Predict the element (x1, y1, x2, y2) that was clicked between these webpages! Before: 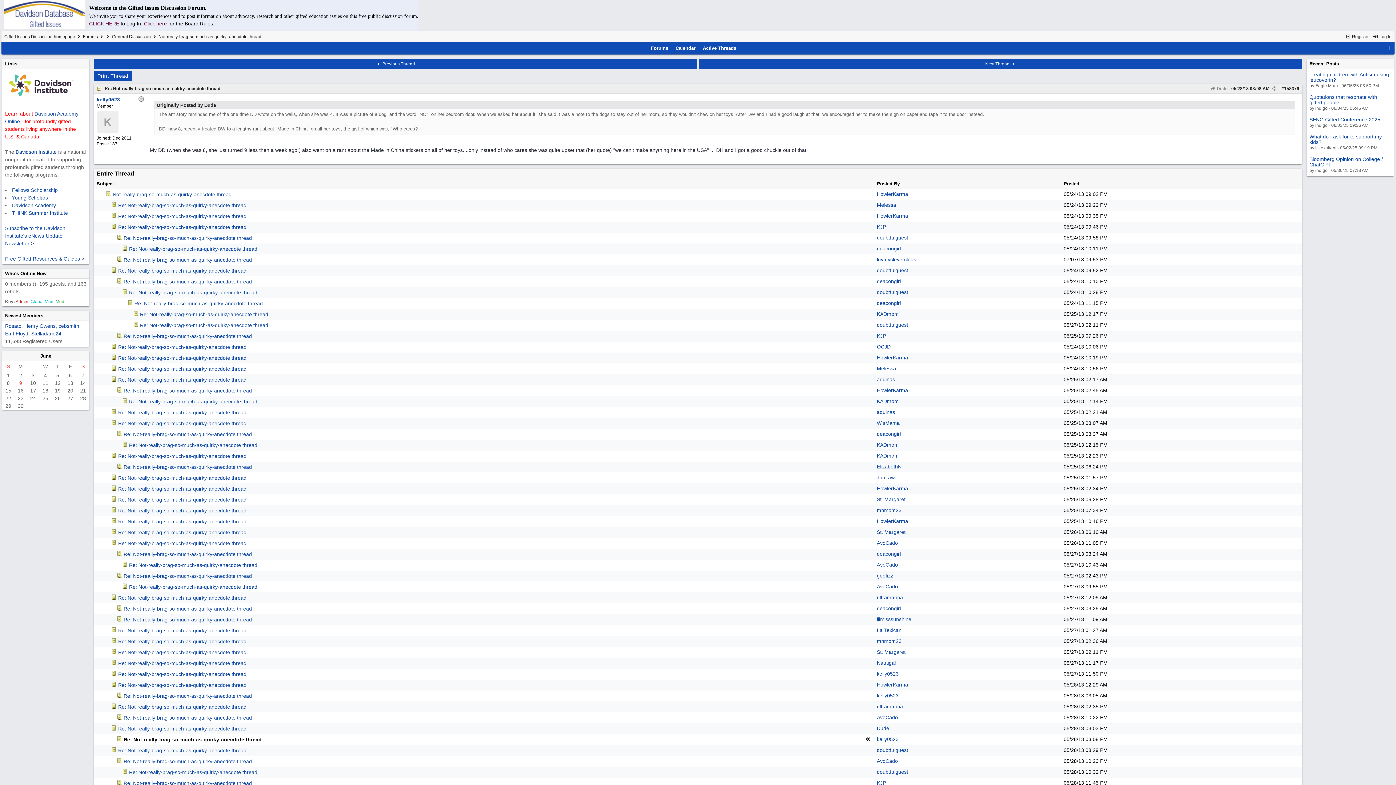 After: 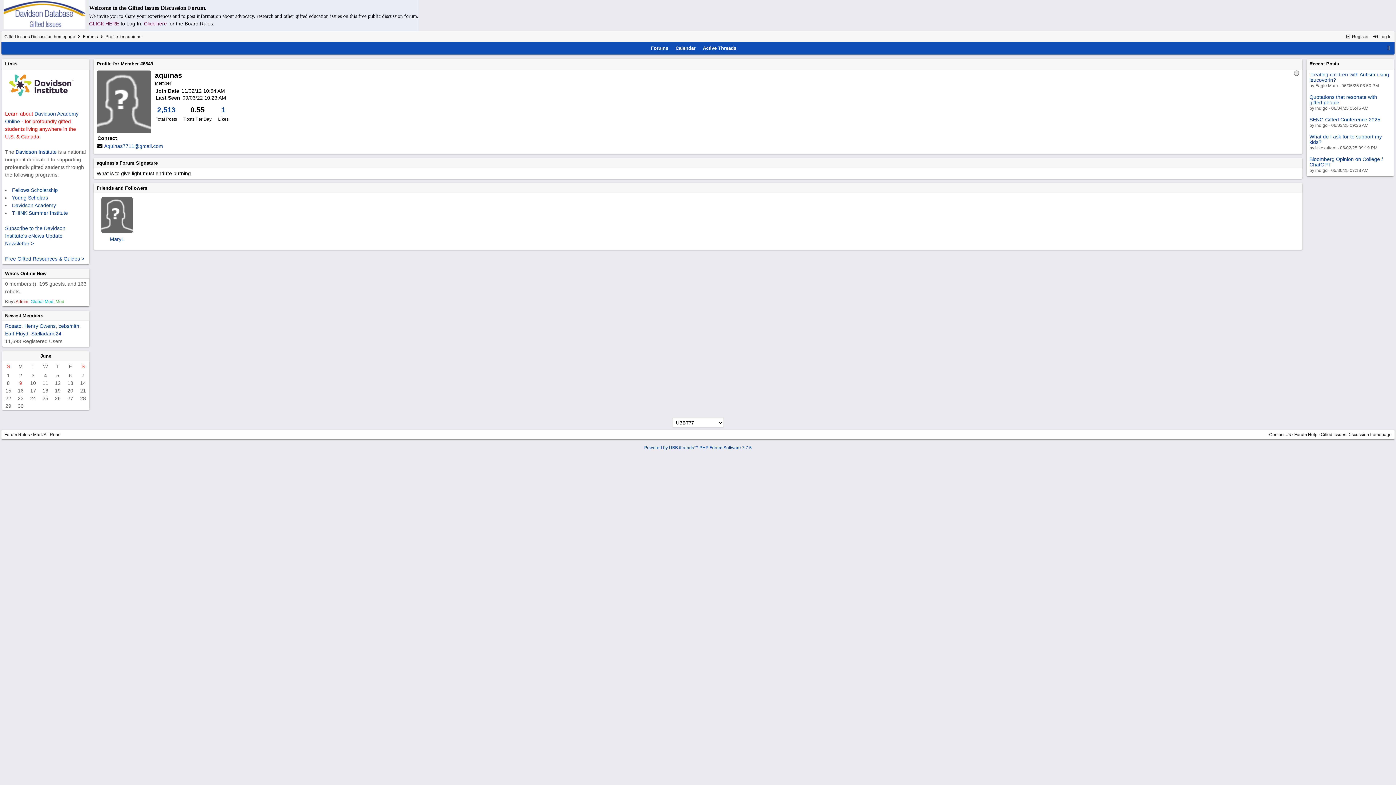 Action: bbox: (877, 376, 895, 382) label: aquinas